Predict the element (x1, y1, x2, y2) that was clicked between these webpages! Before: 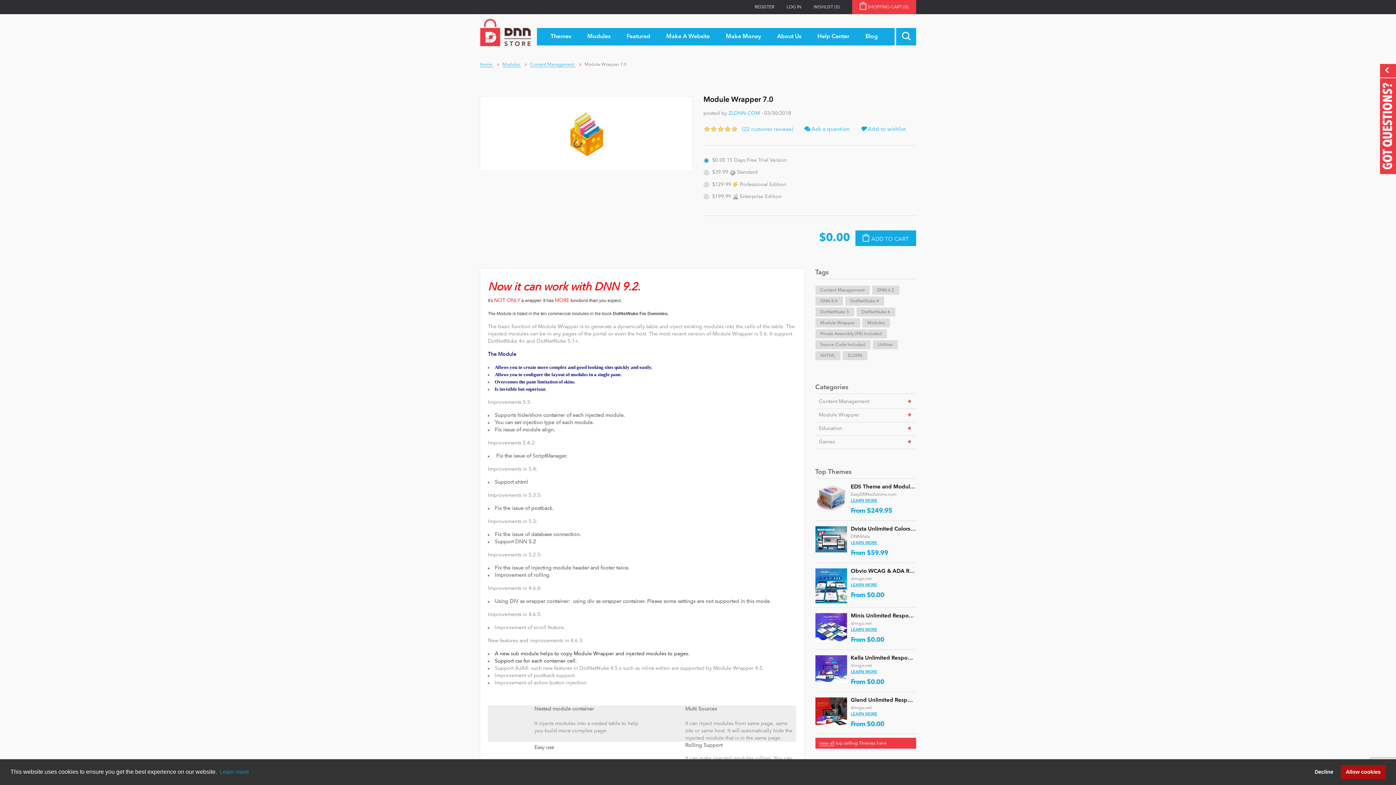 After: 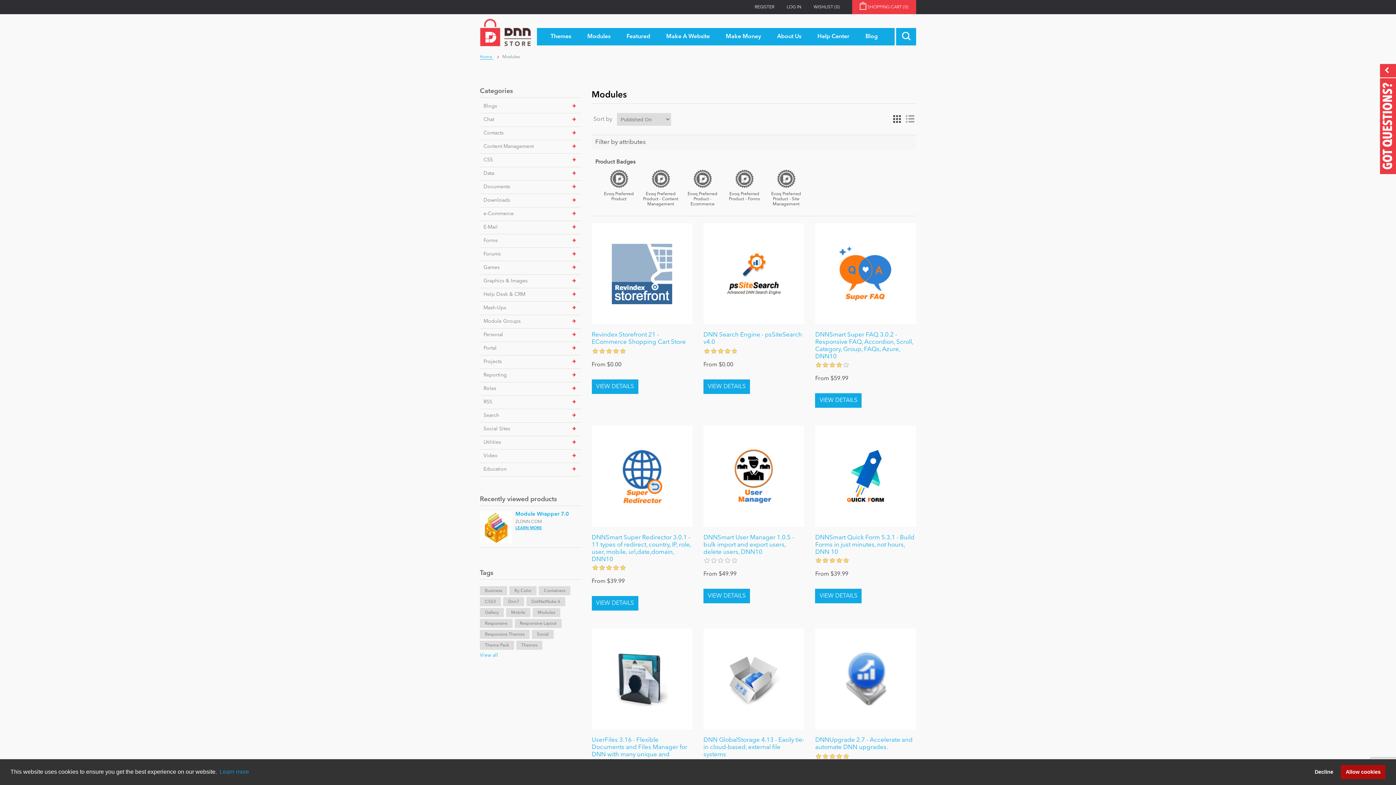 Action: bbox: (502, 62, 521, 67) label: Modules 